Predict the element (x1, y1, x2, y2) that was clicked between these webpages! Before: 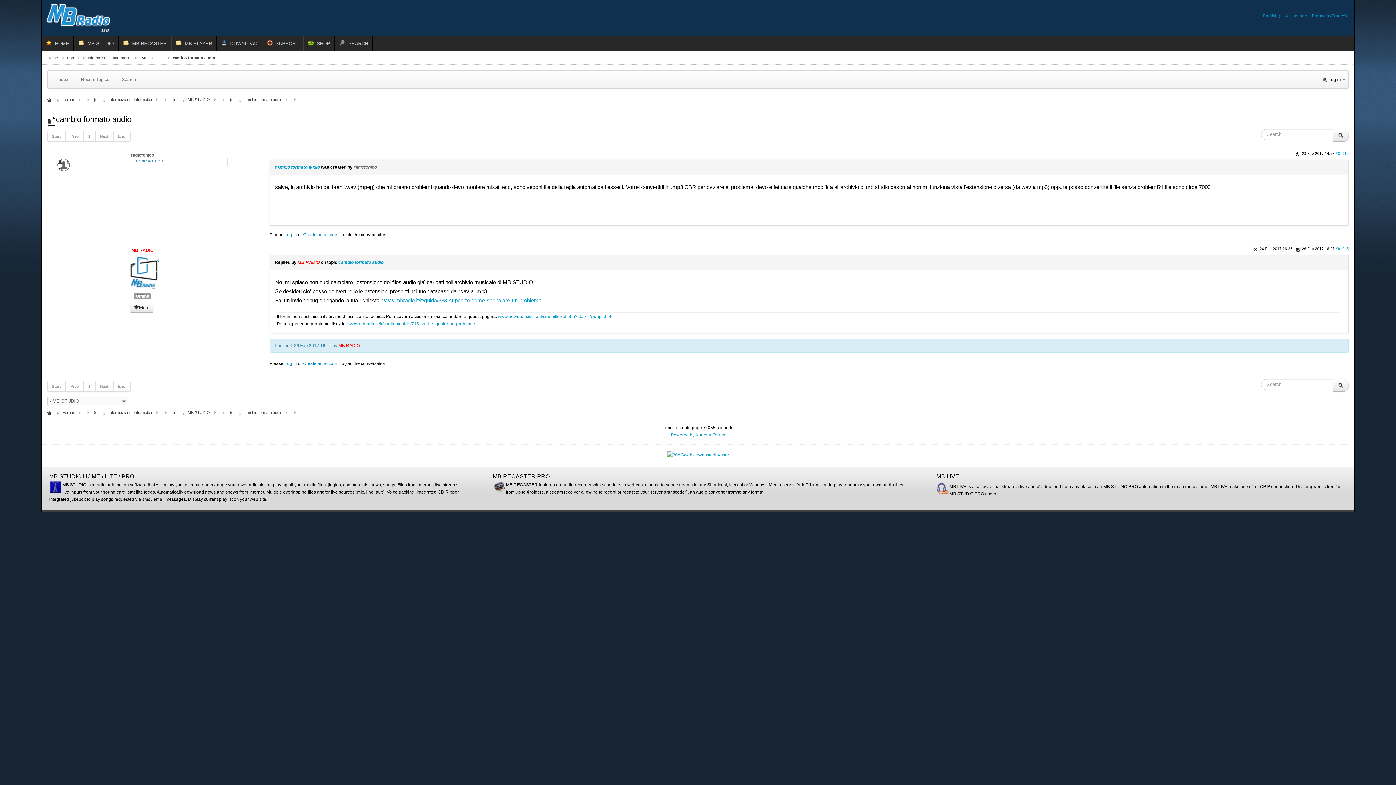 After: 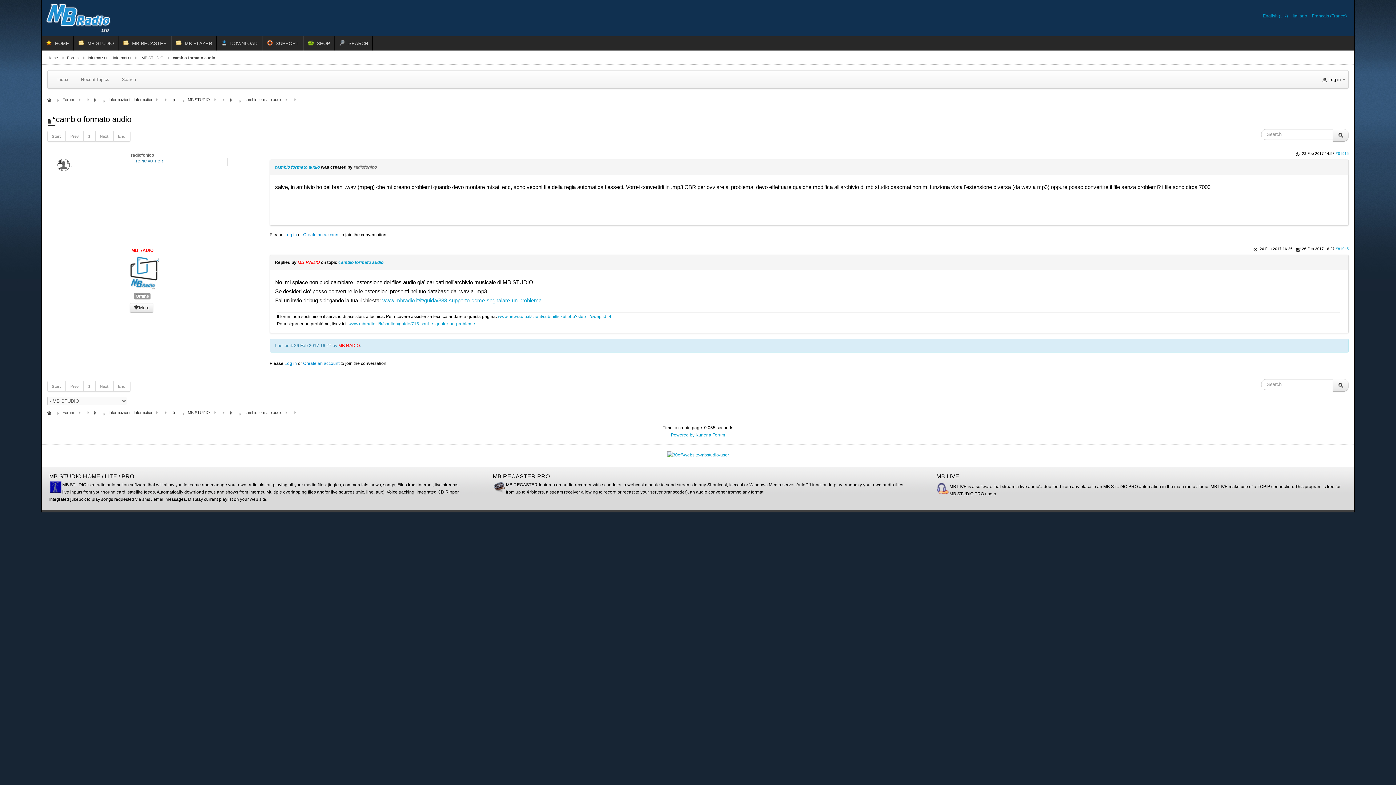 Action: label: End bbox: (113, 380, 130, 391)